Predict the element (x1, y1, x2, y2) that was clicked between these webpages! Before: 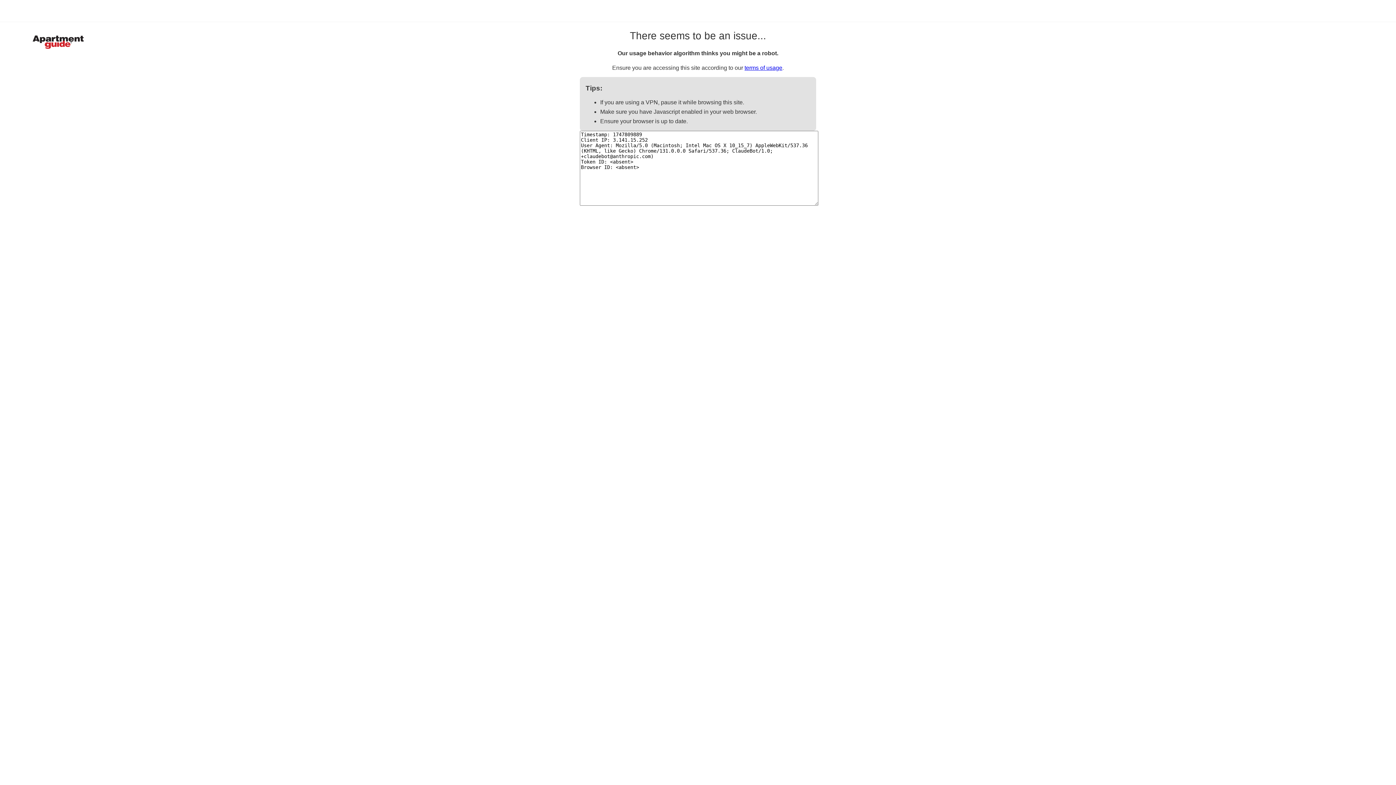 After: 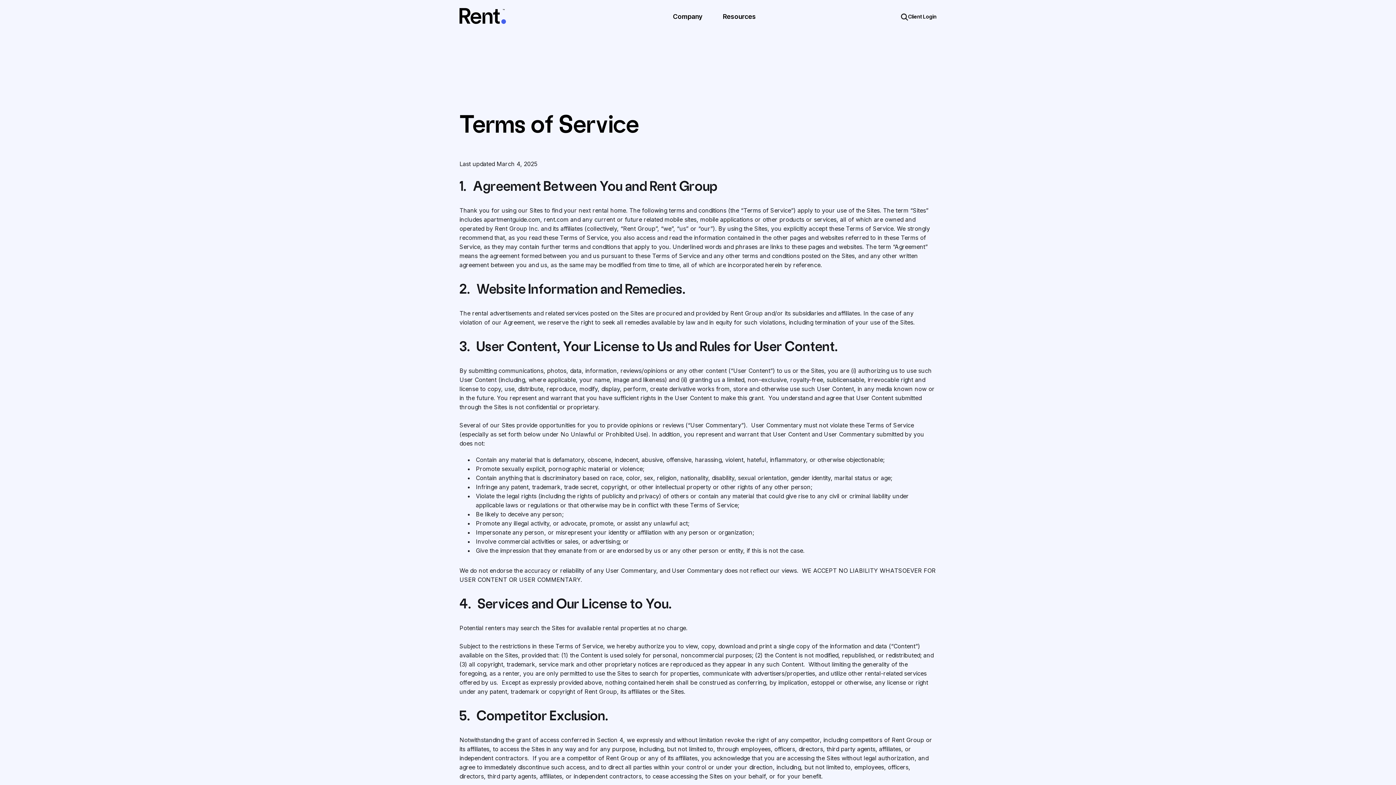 Action: label: terms of usage bbox: (744, 64, 782, 70)